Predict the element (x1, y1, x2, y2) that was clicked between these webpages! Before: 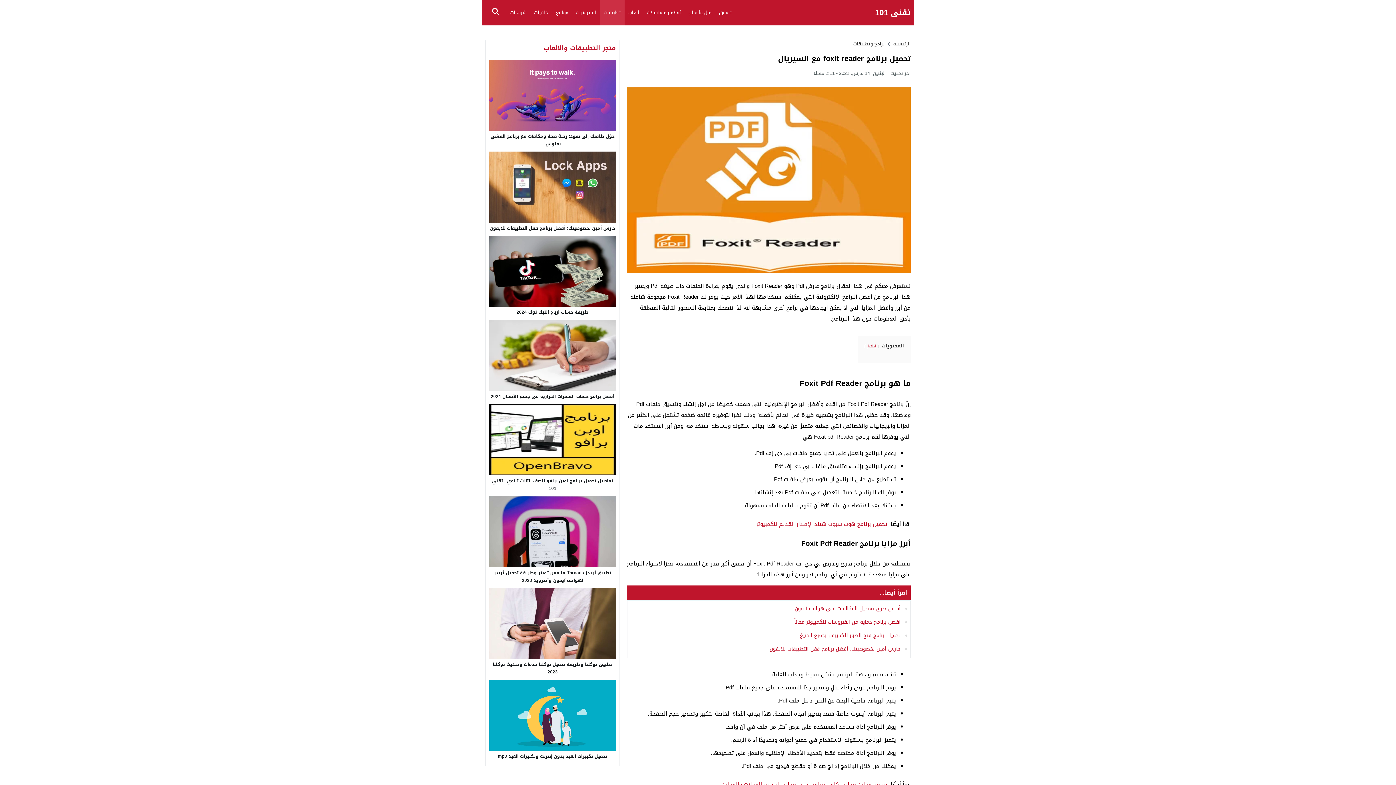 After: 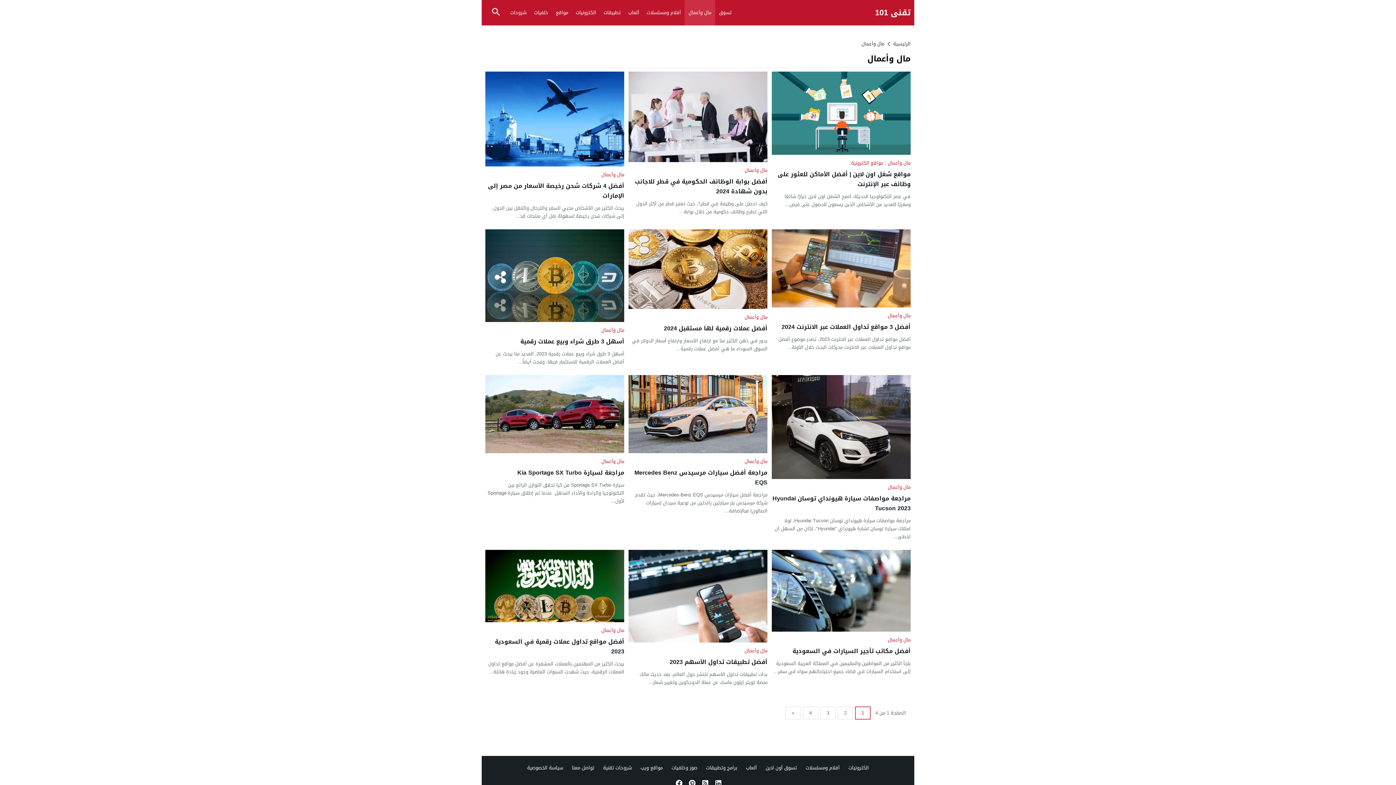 Action: label: مال وأعمال bbox: (684, 0, 715, 25)